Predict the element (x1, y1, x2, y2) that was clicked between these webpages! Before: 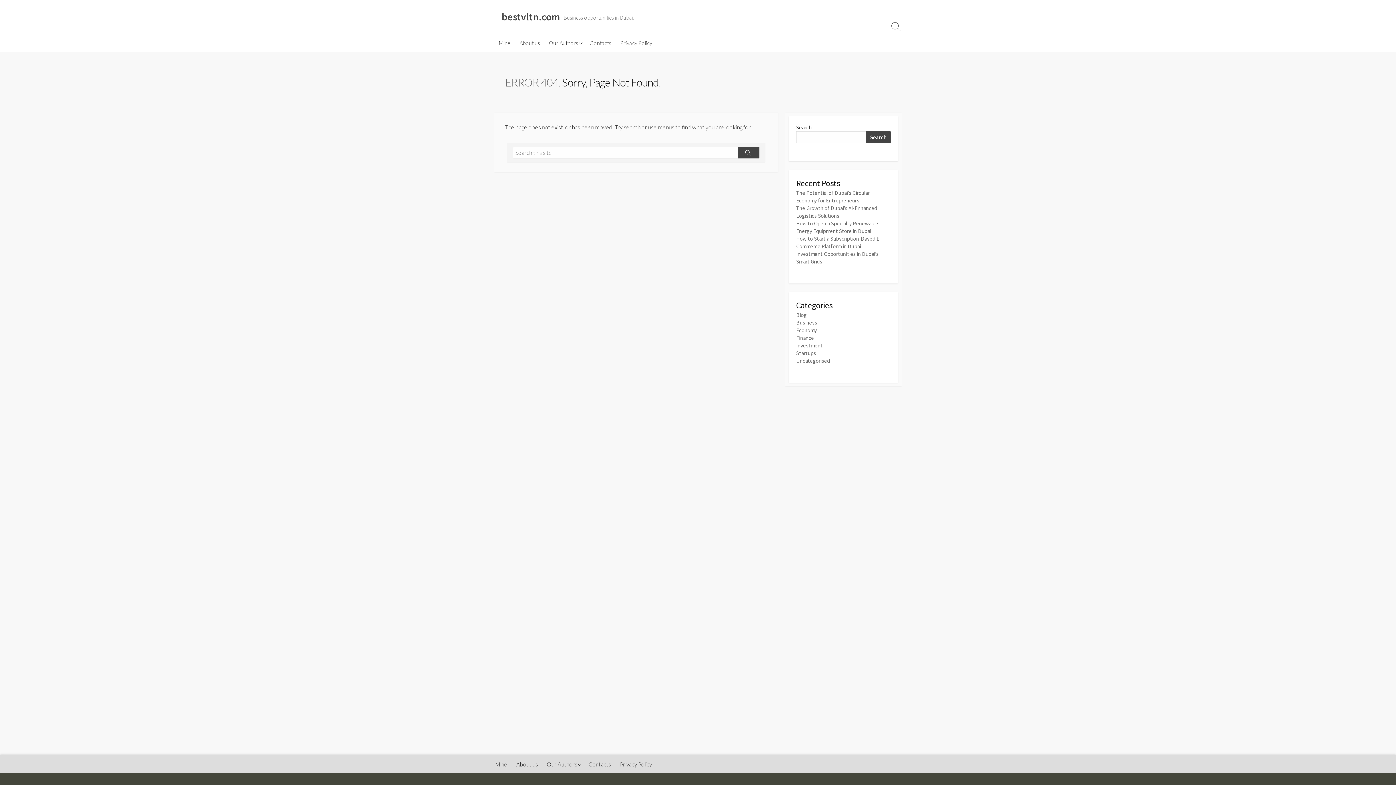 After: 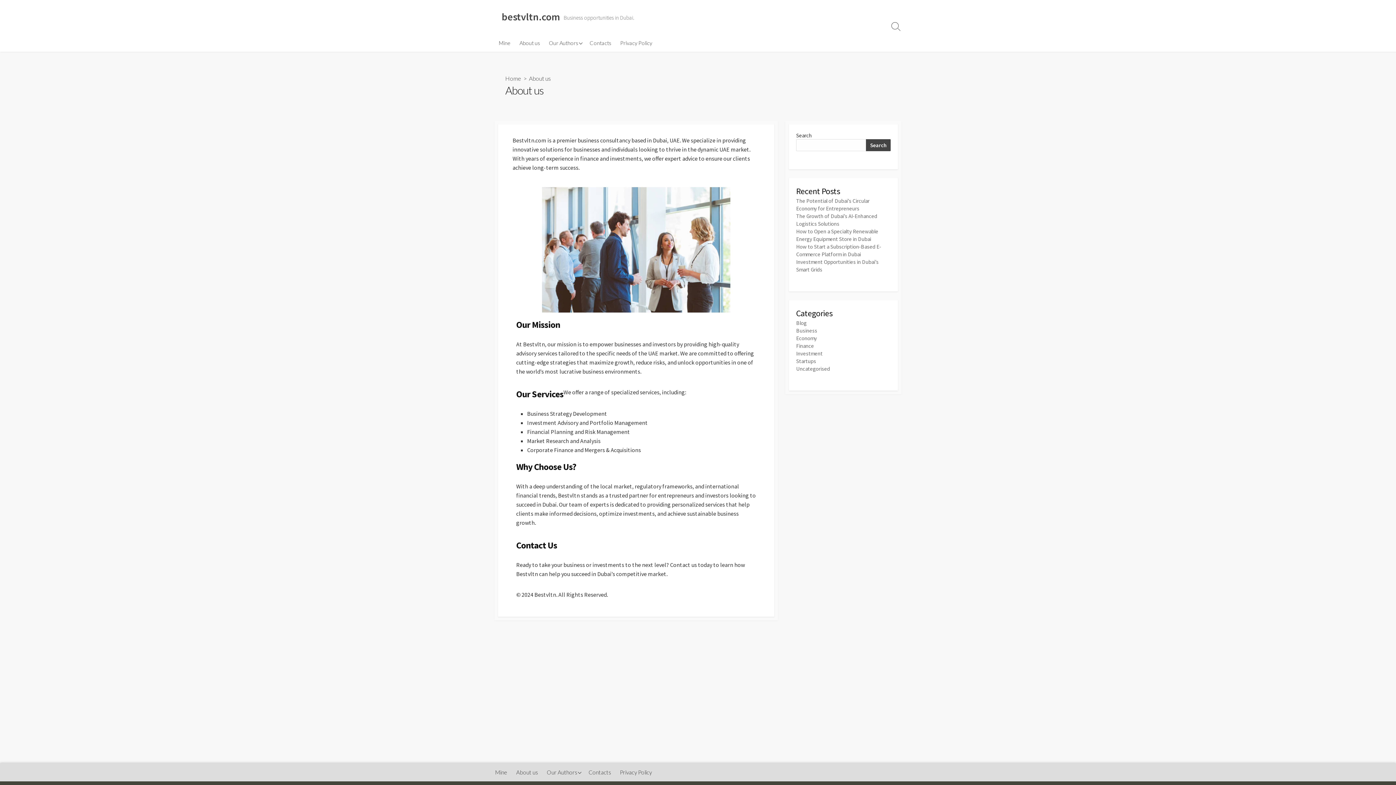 Action: label: About us bbox: (512, 755, 542, 773)